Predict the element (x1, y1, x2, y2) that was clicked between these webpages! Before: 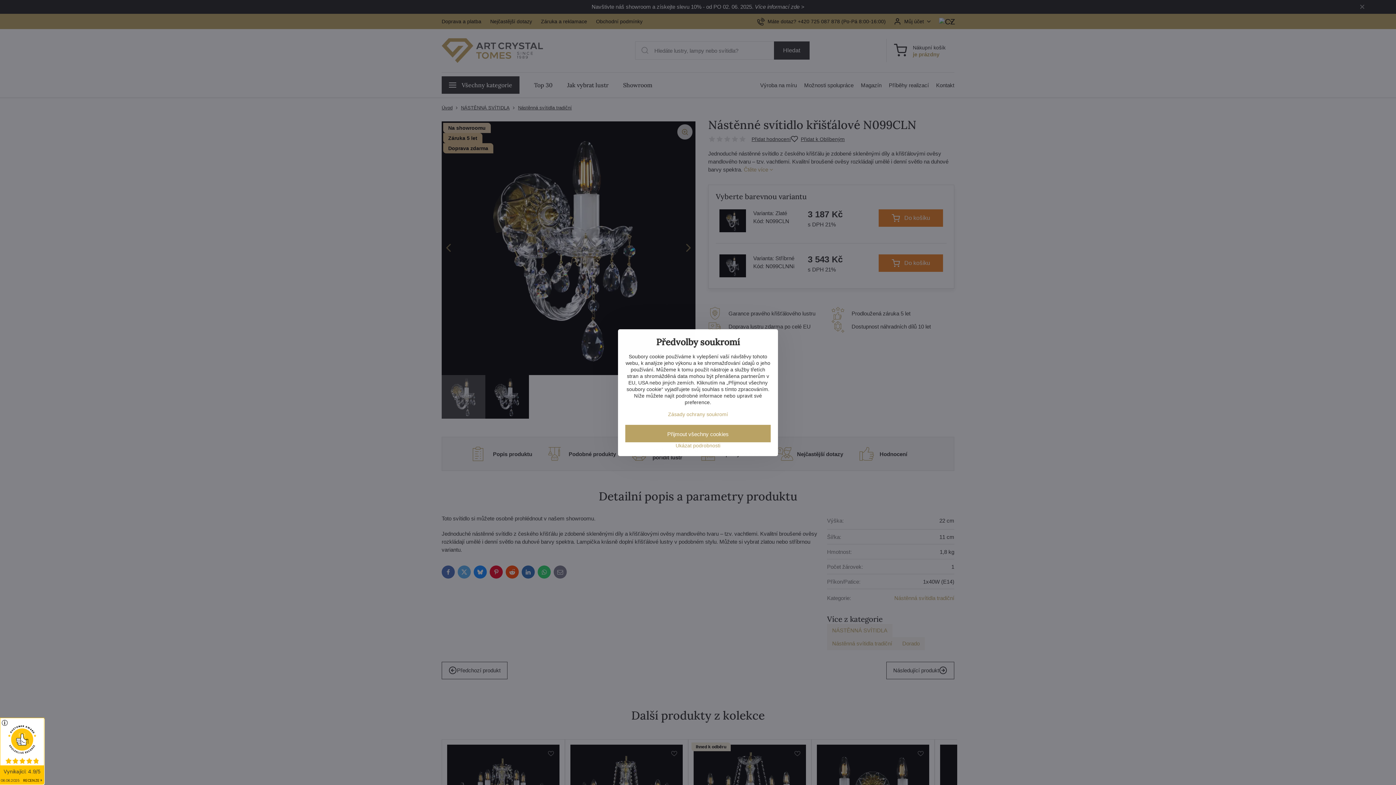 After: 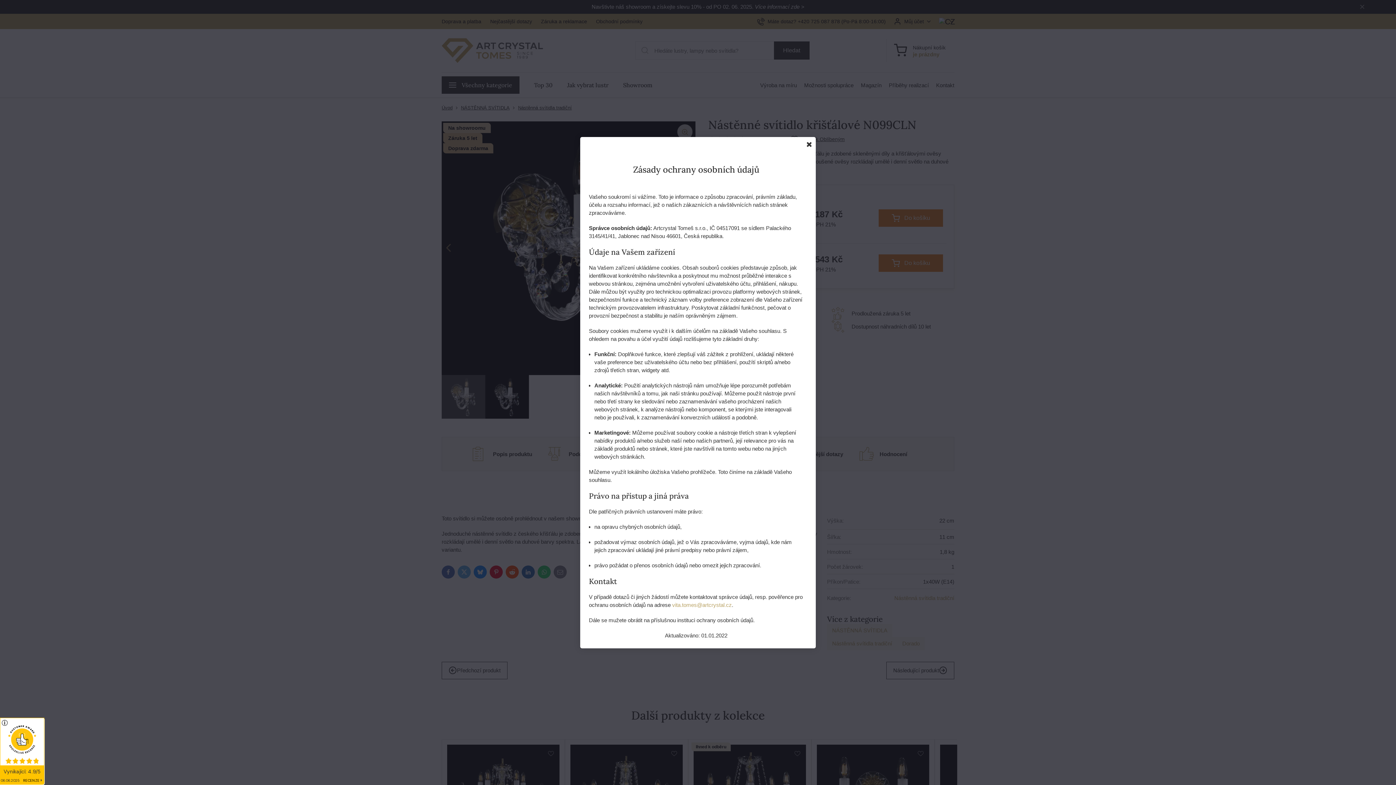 Action: label: Zásady ochrany soukromí bbox: (668, 411, 728, 417)